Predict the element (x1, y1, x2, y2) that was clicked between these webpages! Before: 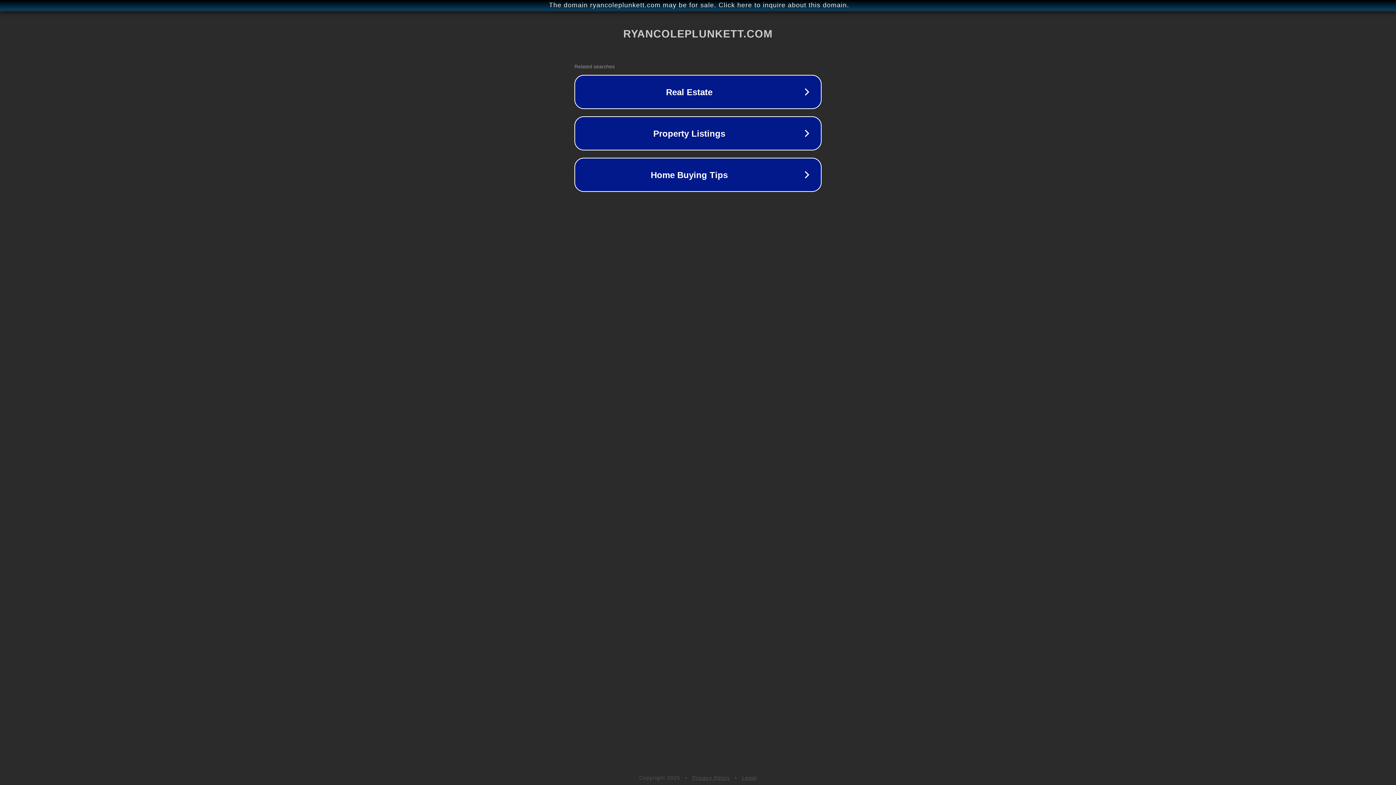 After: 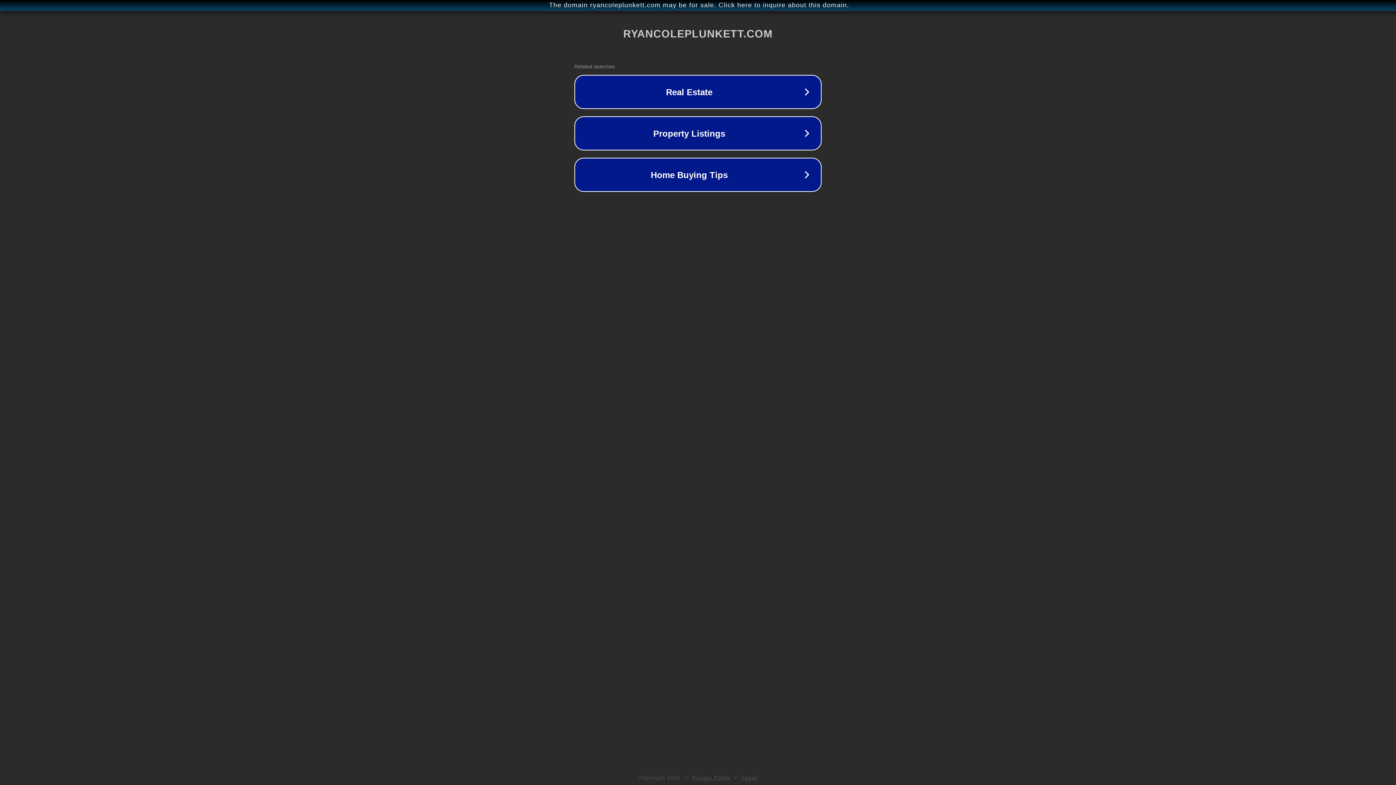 Action: bbox: (742, 775, 757, 781) label: Legal